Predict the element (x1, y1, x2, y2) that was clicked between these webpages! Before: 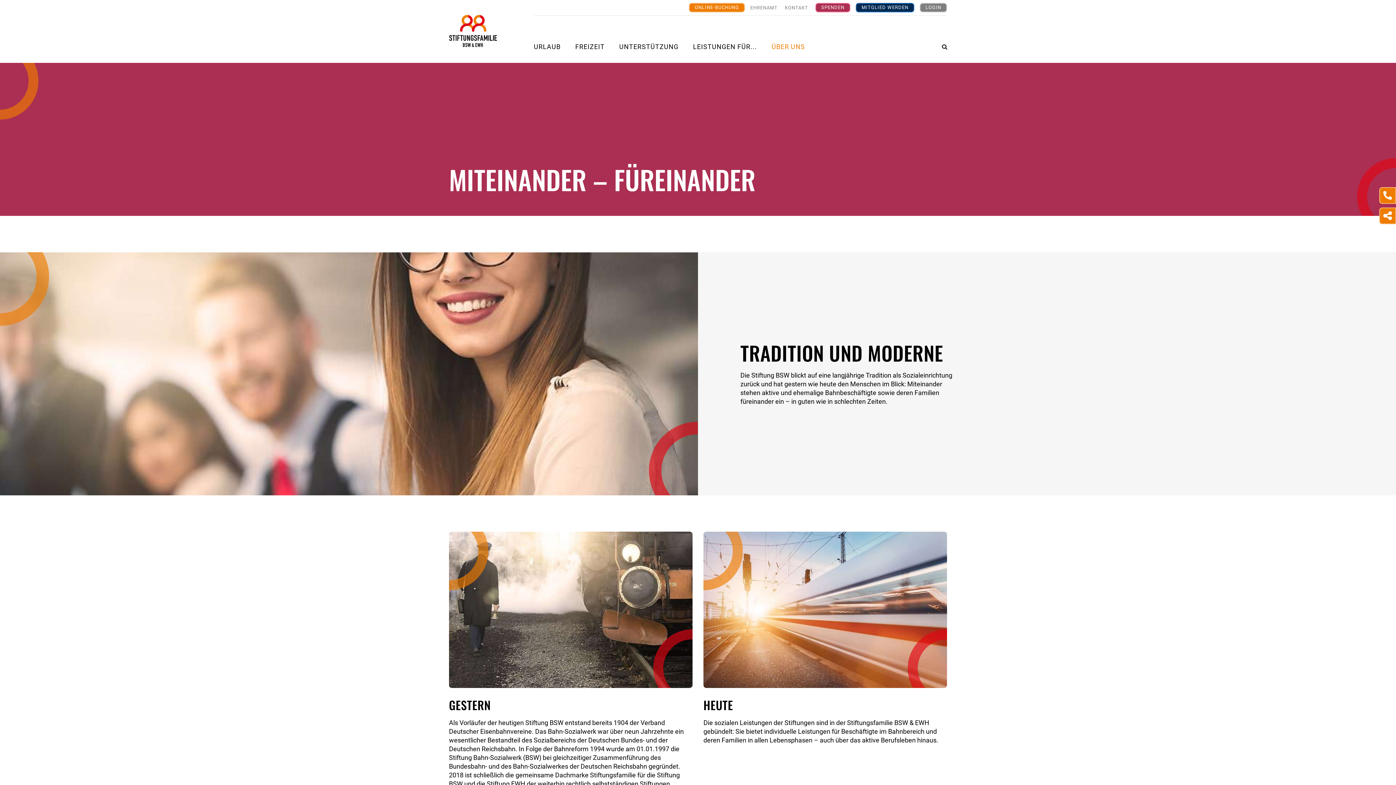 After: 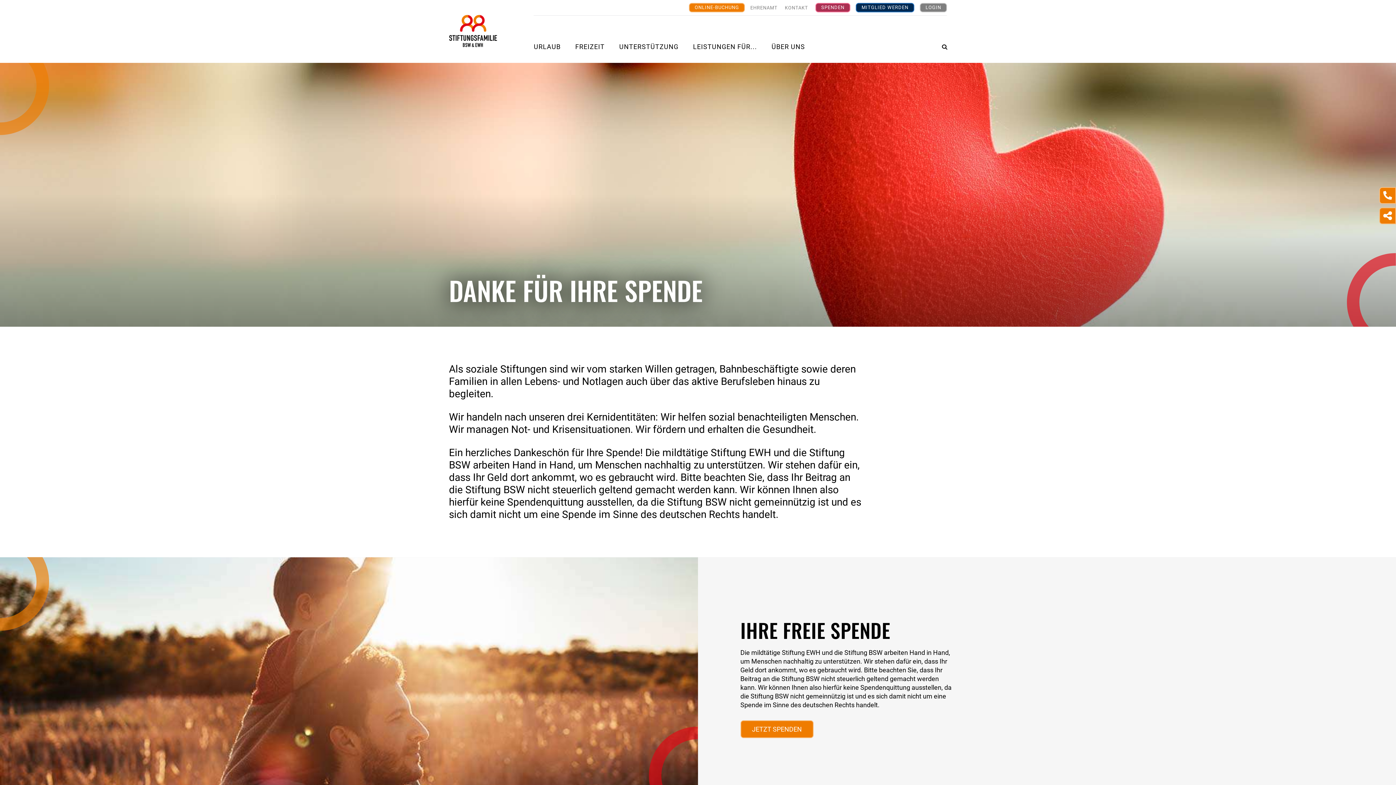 Action: bbox: (815, 2, 850, 12) label: SPENDEN